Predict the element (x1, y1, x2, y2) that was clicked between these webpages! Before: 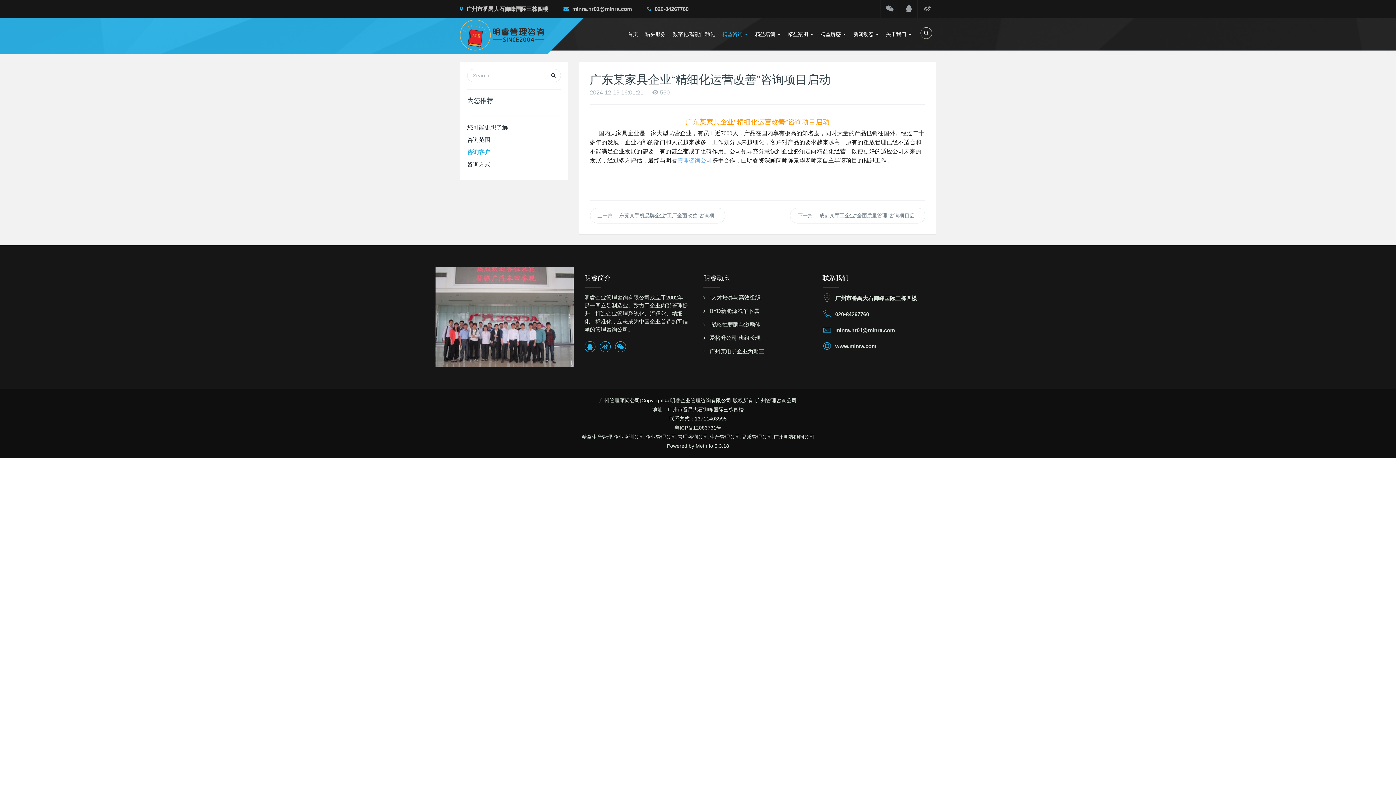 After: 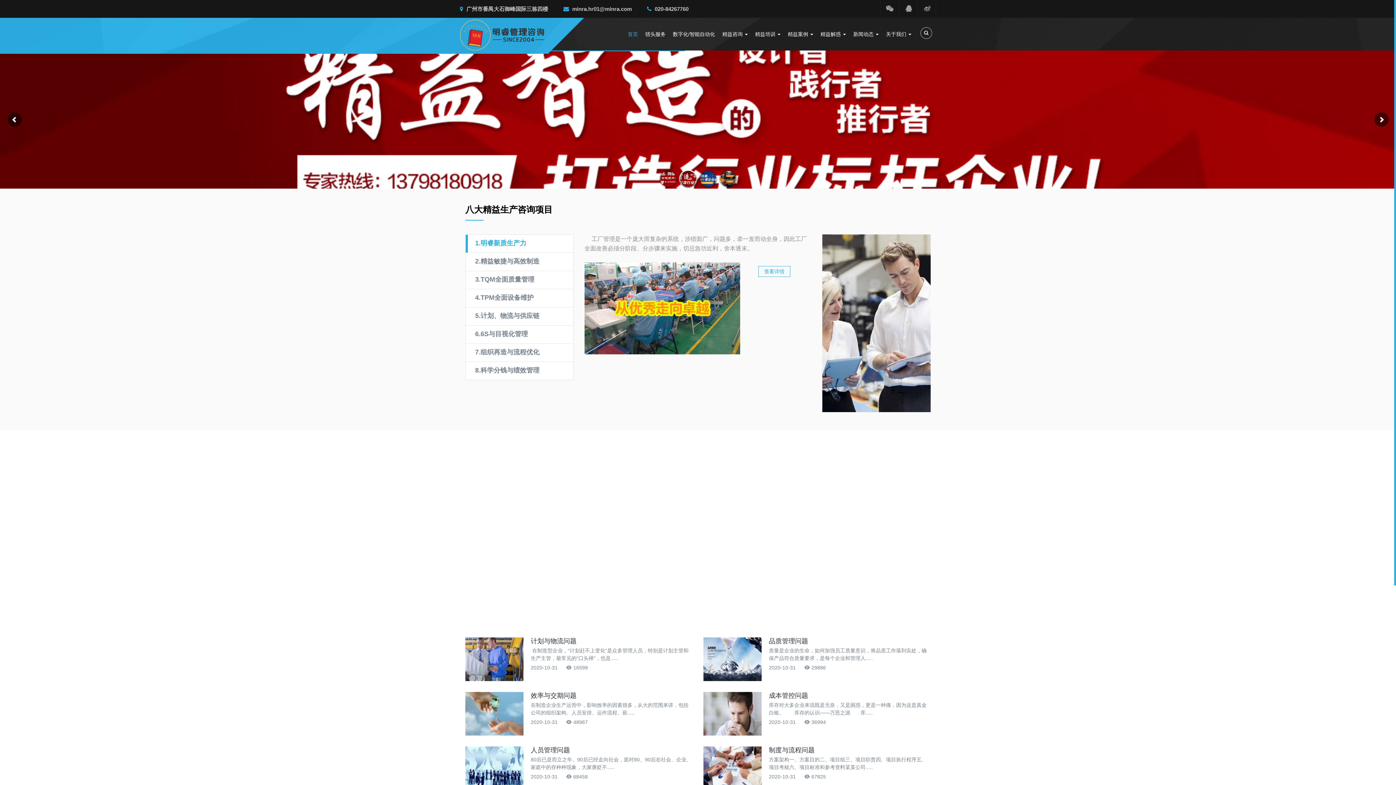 Action: bbox: (624, 17, 641, 50) label: 首页